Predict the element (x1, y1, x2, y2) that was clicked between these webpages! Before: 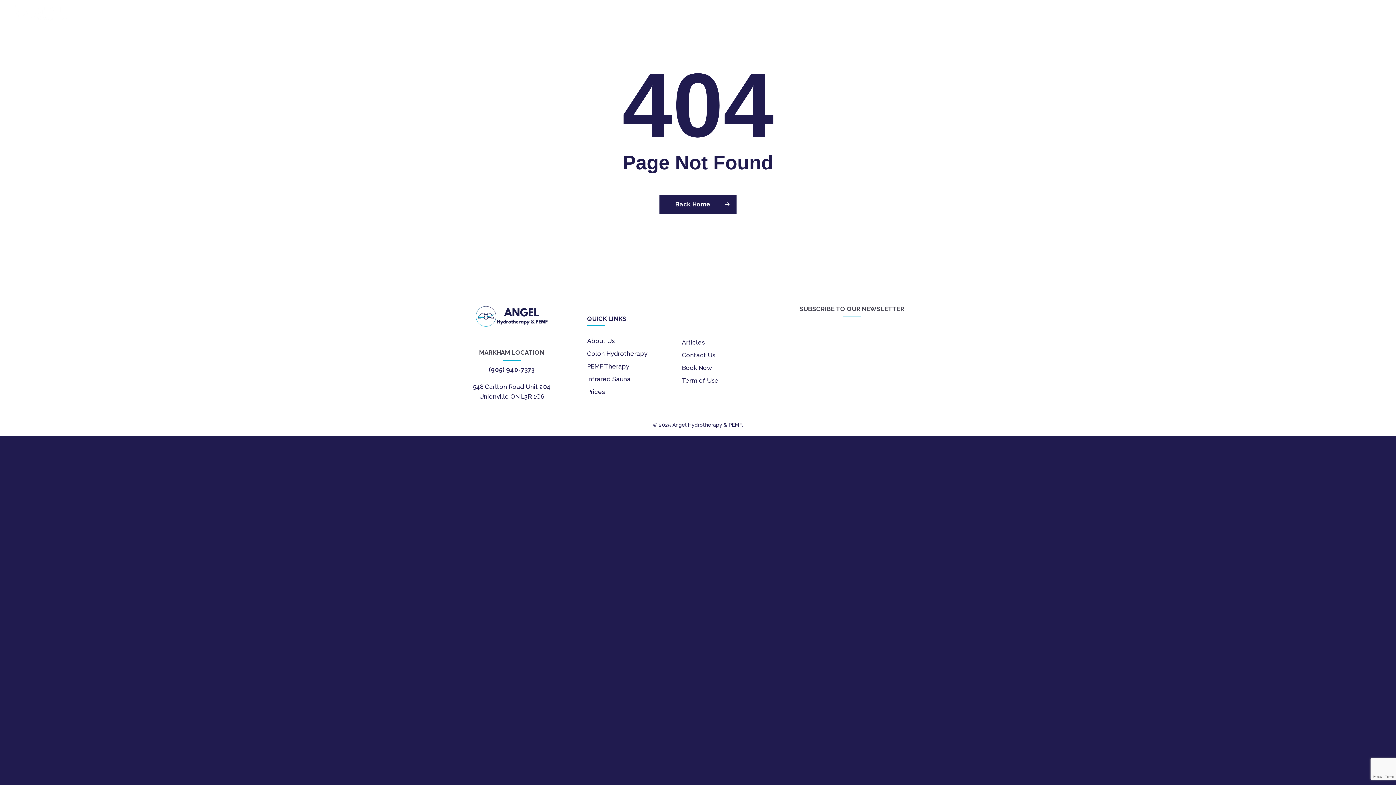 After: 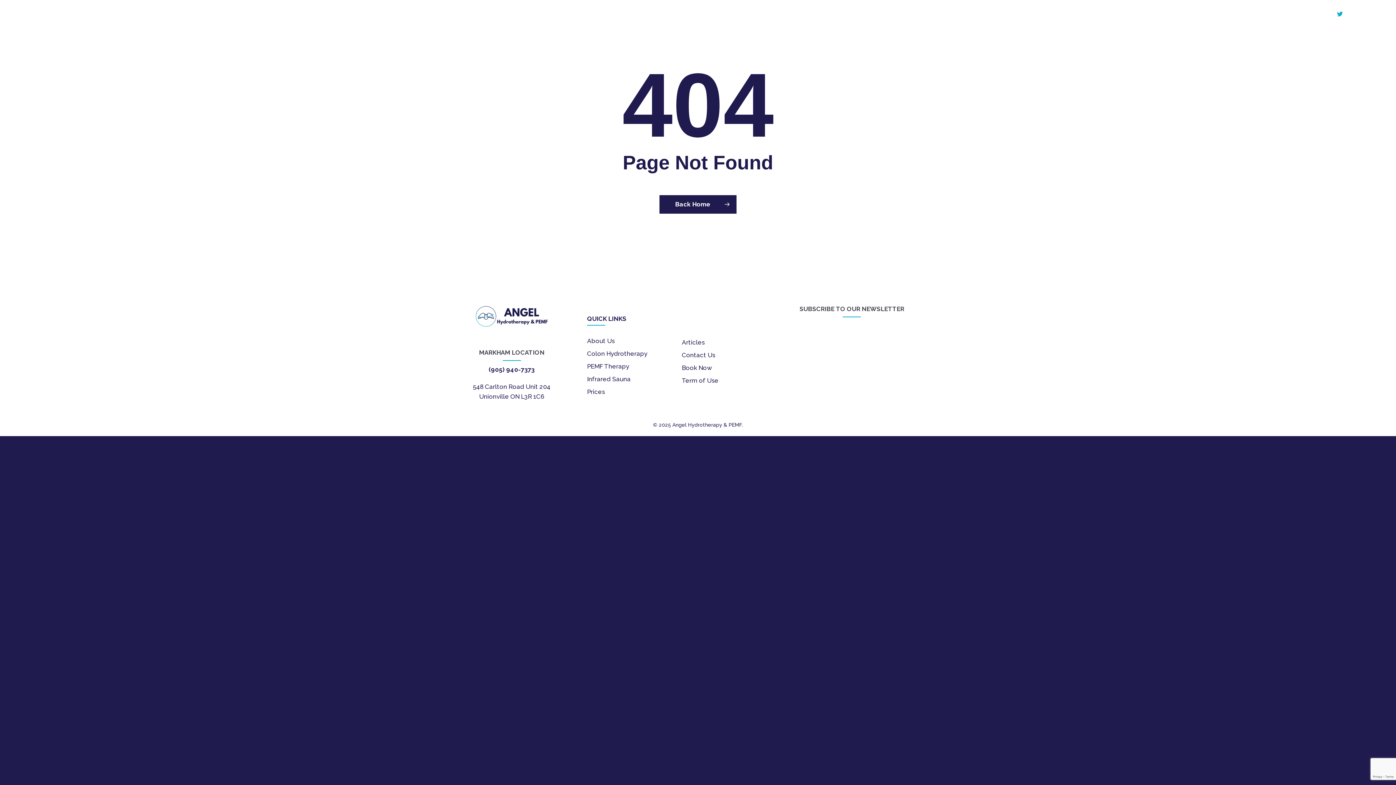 Action: bbox: (1333, 9, 1346, 17)